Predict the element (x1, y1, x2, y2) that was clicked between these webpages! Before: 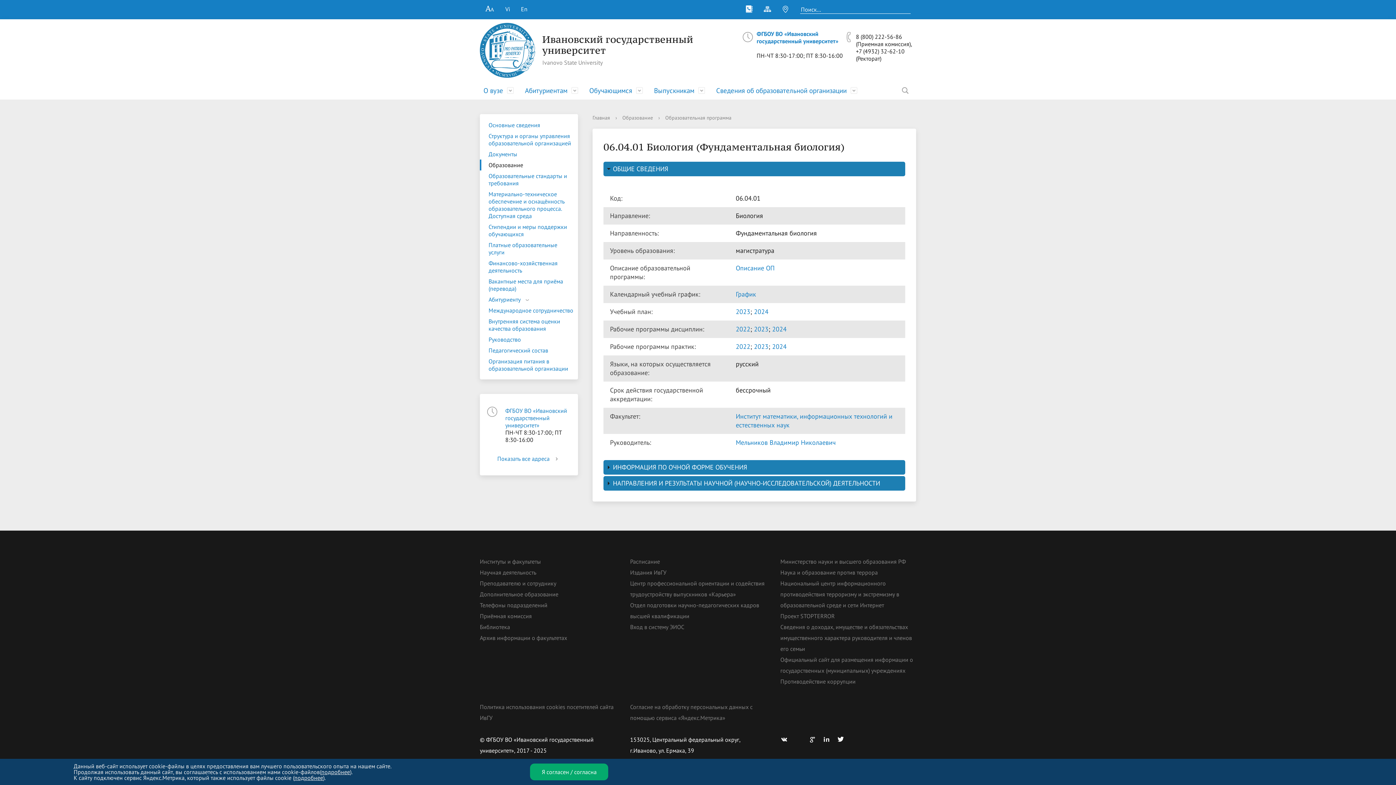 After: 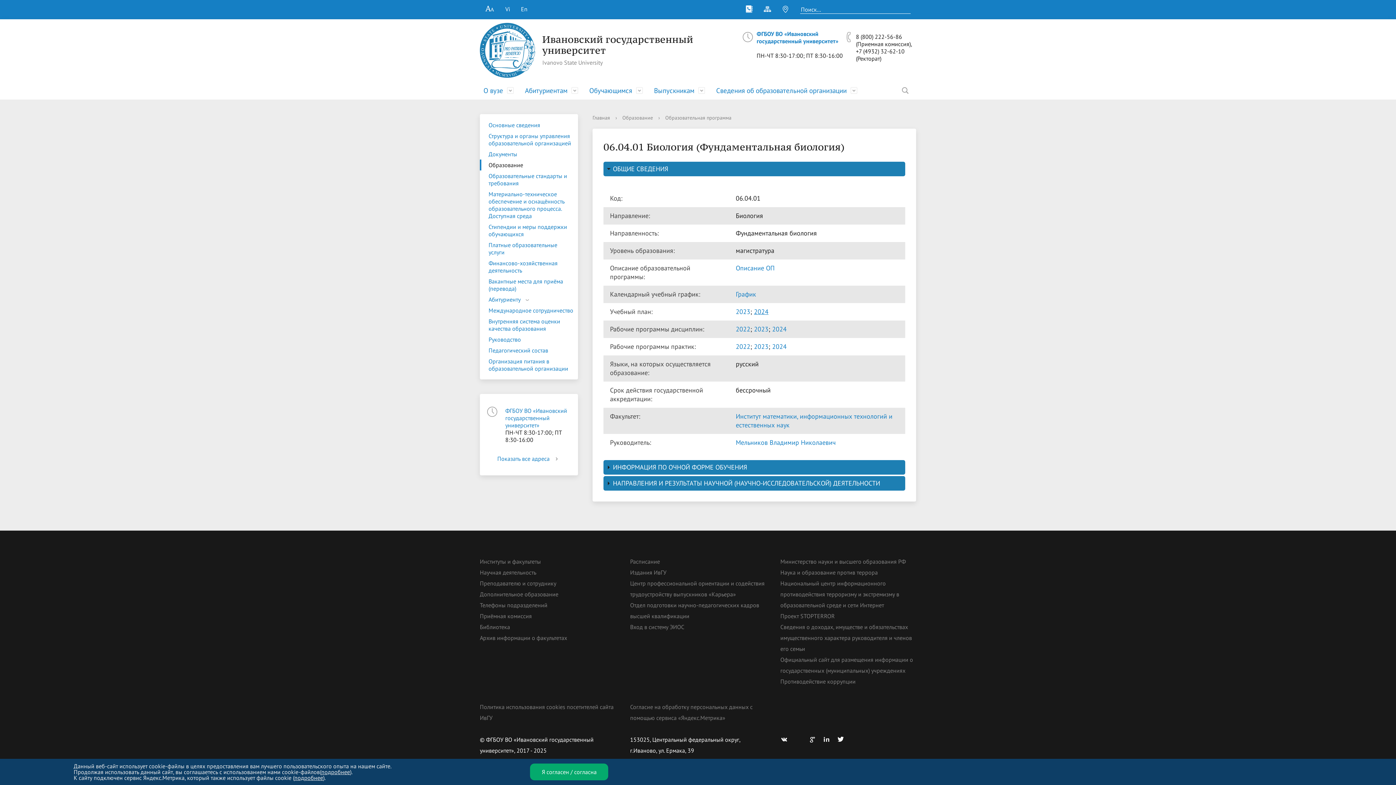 Action: label: 2024 bbox: (754, 307, 768, 316)